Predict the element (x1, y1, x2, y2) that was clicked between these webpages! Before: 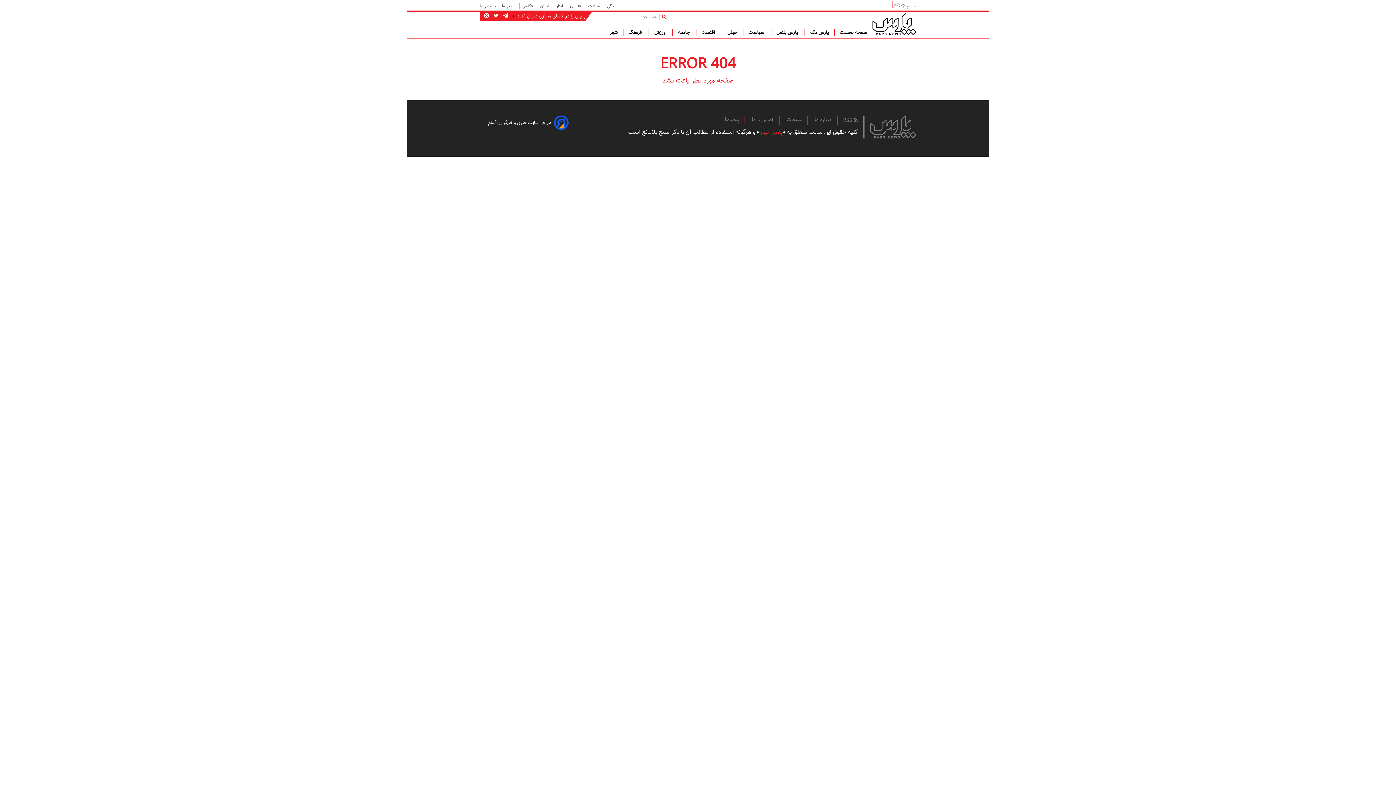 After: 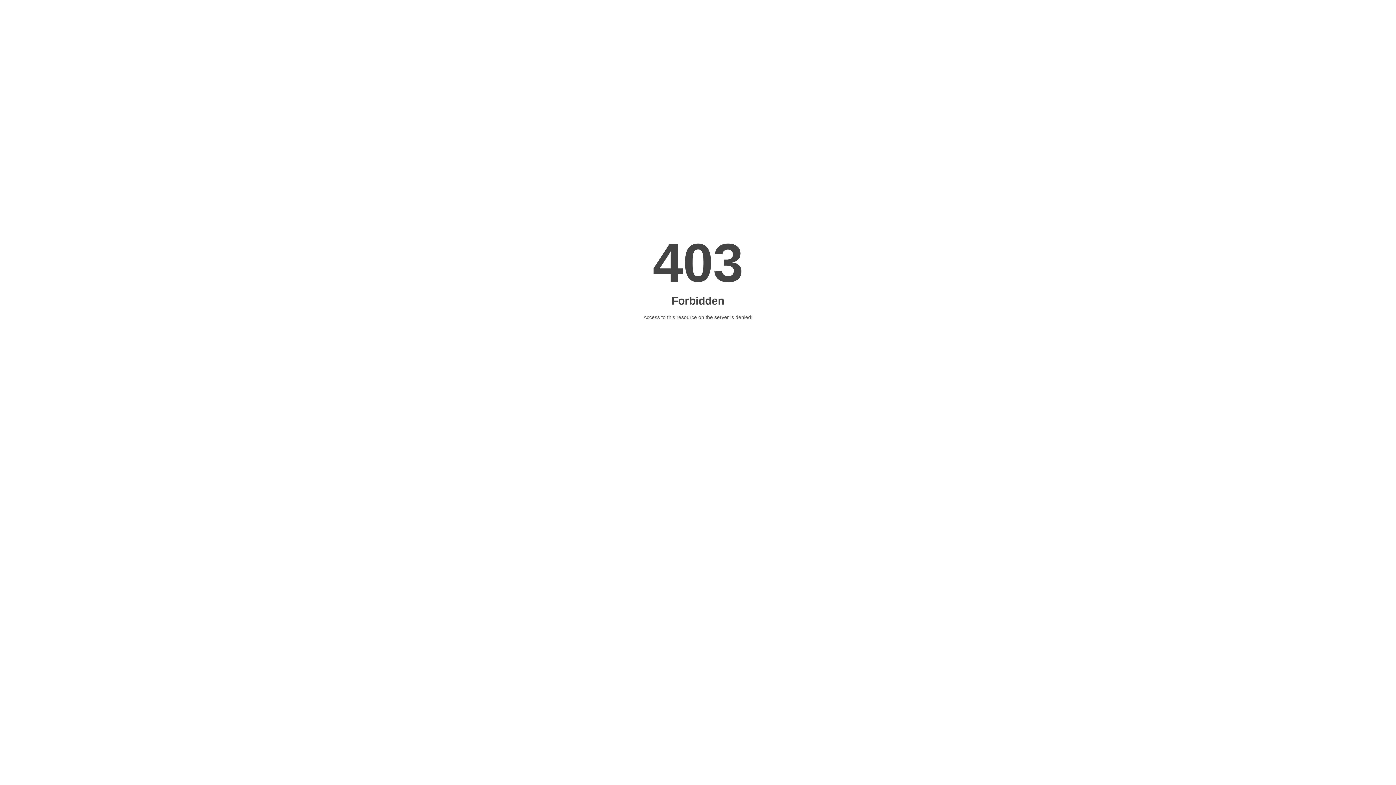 Action: label: پارس مگ bbox: (804, 28, 834, 36)